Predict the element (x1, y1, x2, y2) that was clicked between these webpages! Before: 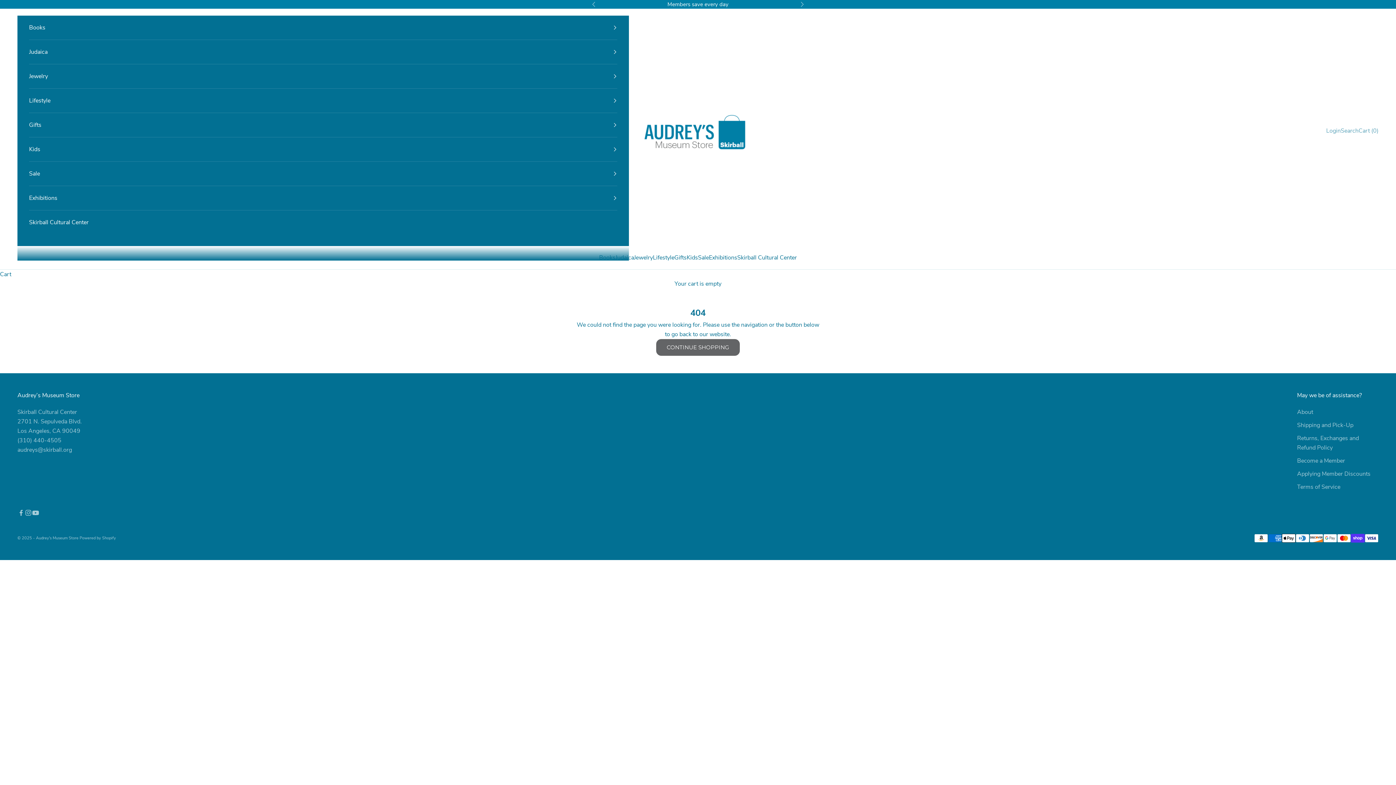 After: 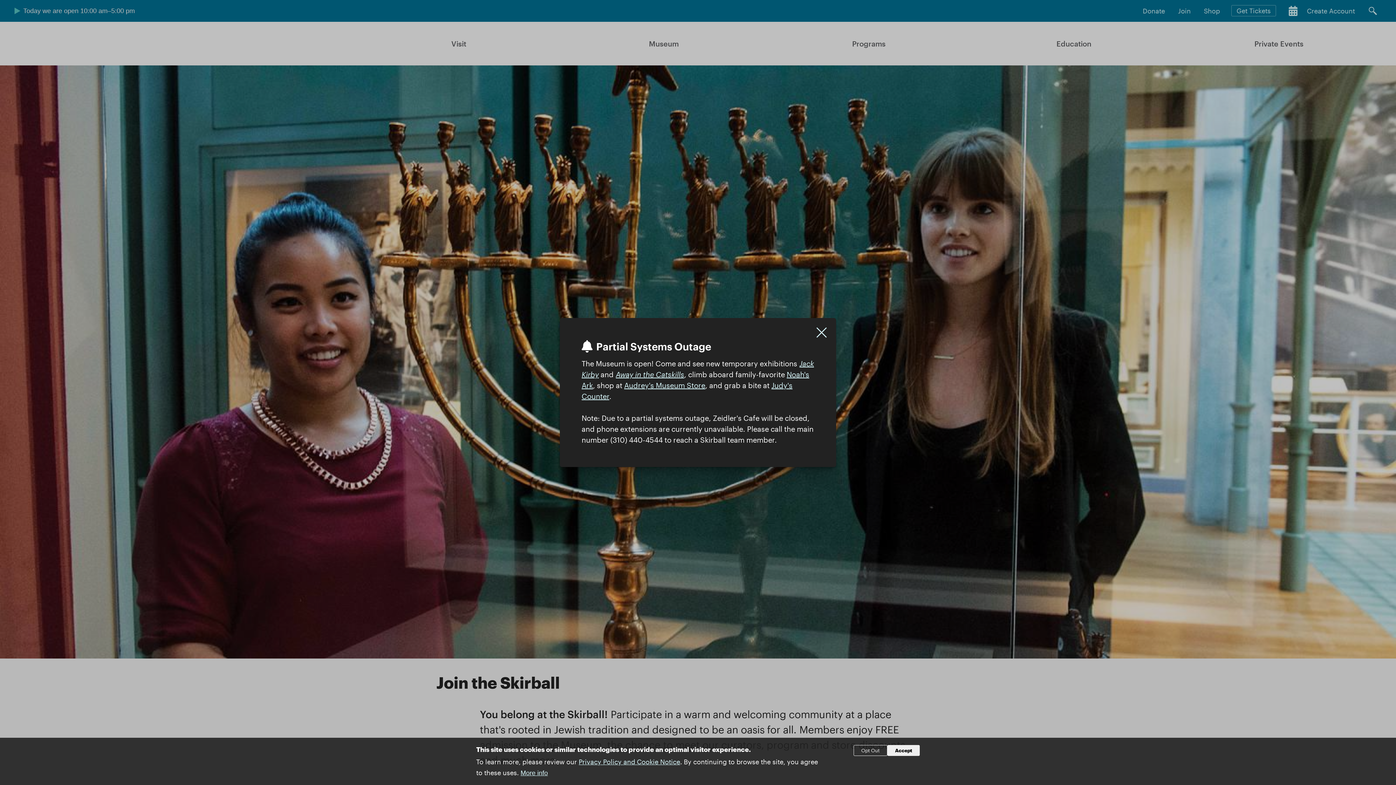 Action: label: Become a Member bbox: (1297, 457, 1345, 465)